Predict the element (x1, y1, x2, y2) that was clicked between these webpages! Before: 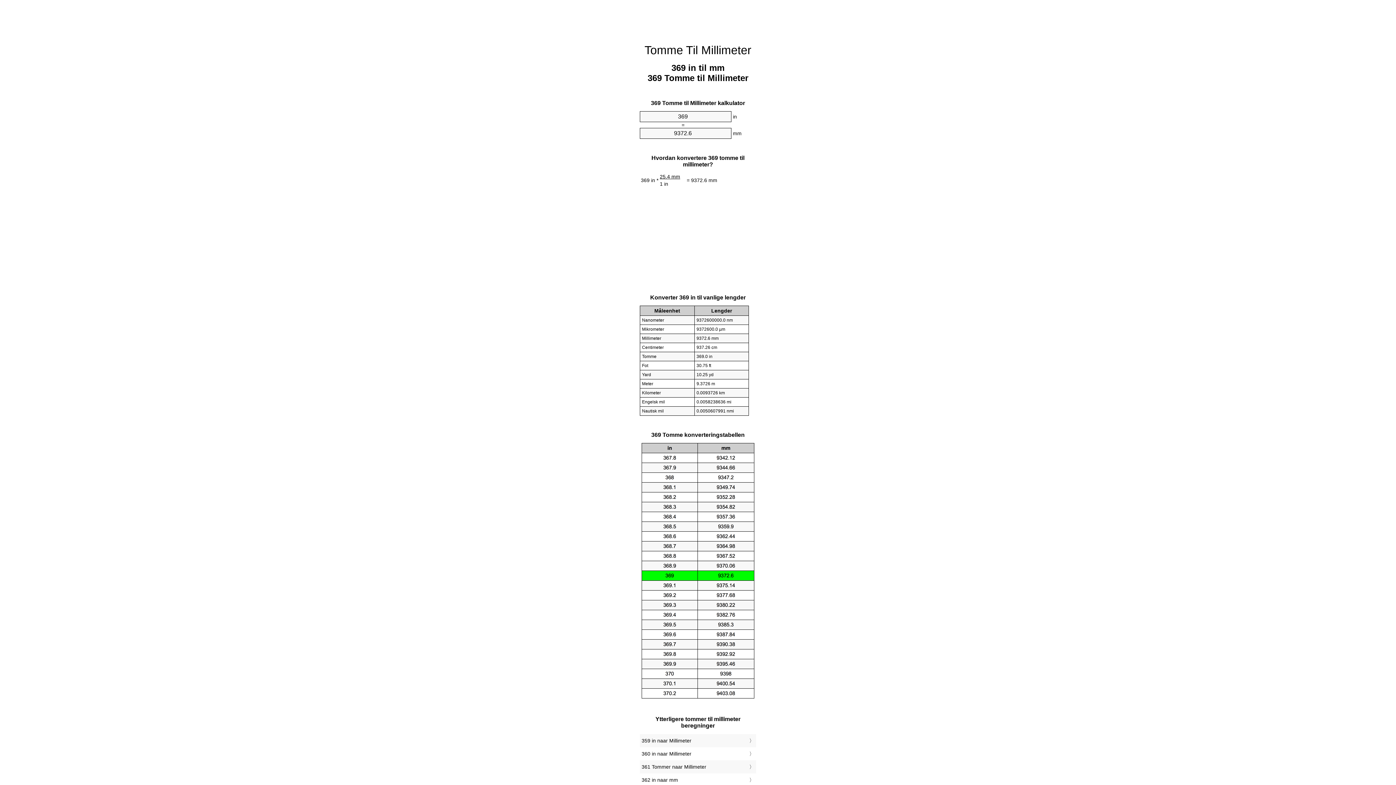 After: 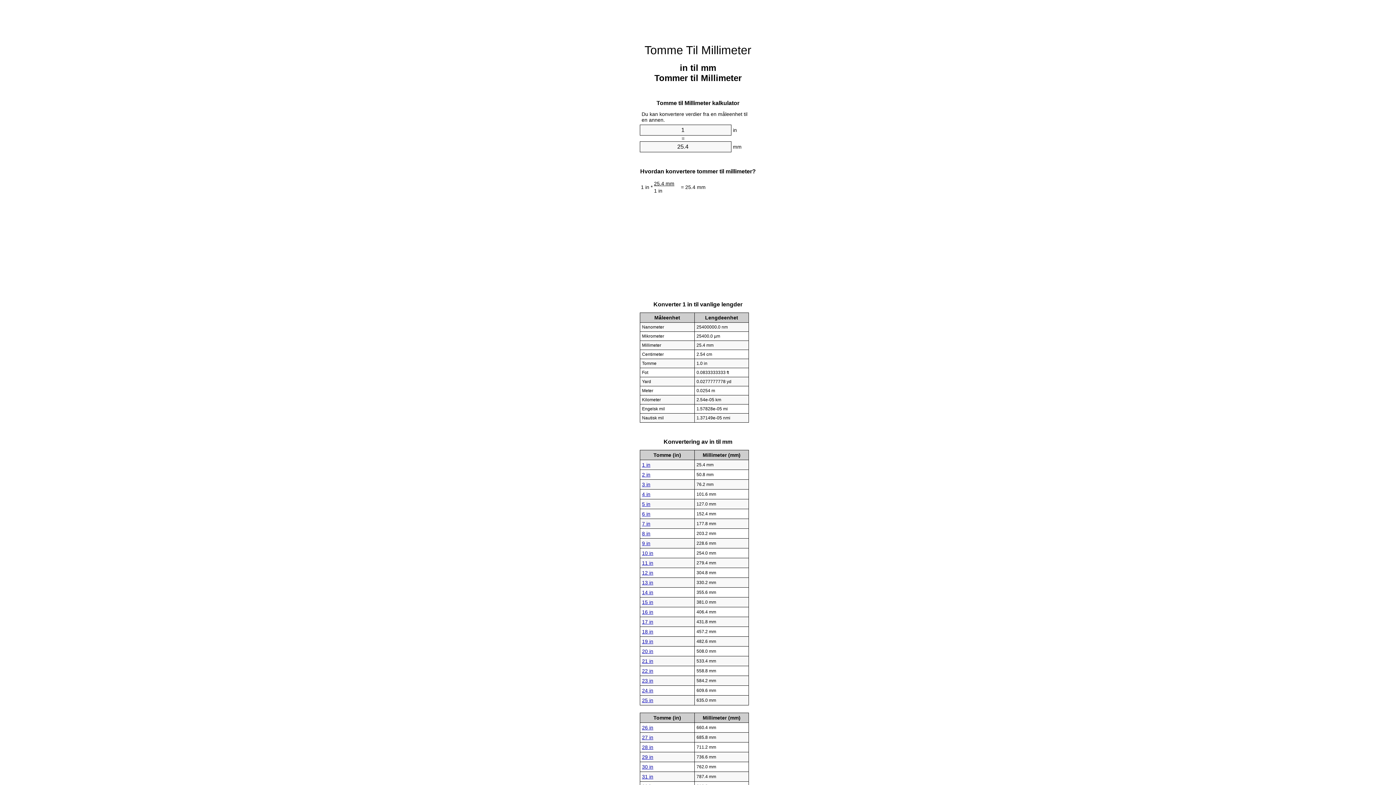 Action: label: Tomme Til Millimeter bbox: (644, 43, 751, 56)